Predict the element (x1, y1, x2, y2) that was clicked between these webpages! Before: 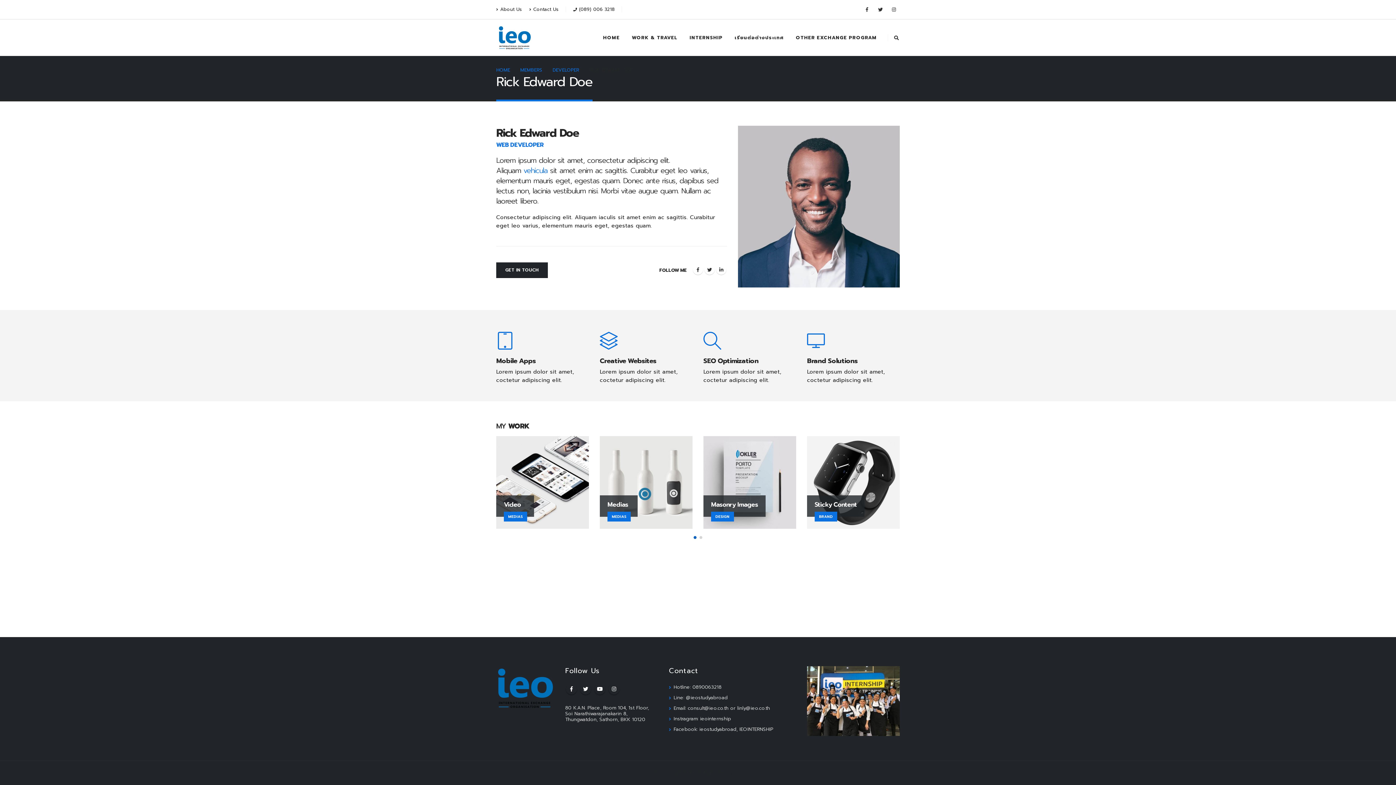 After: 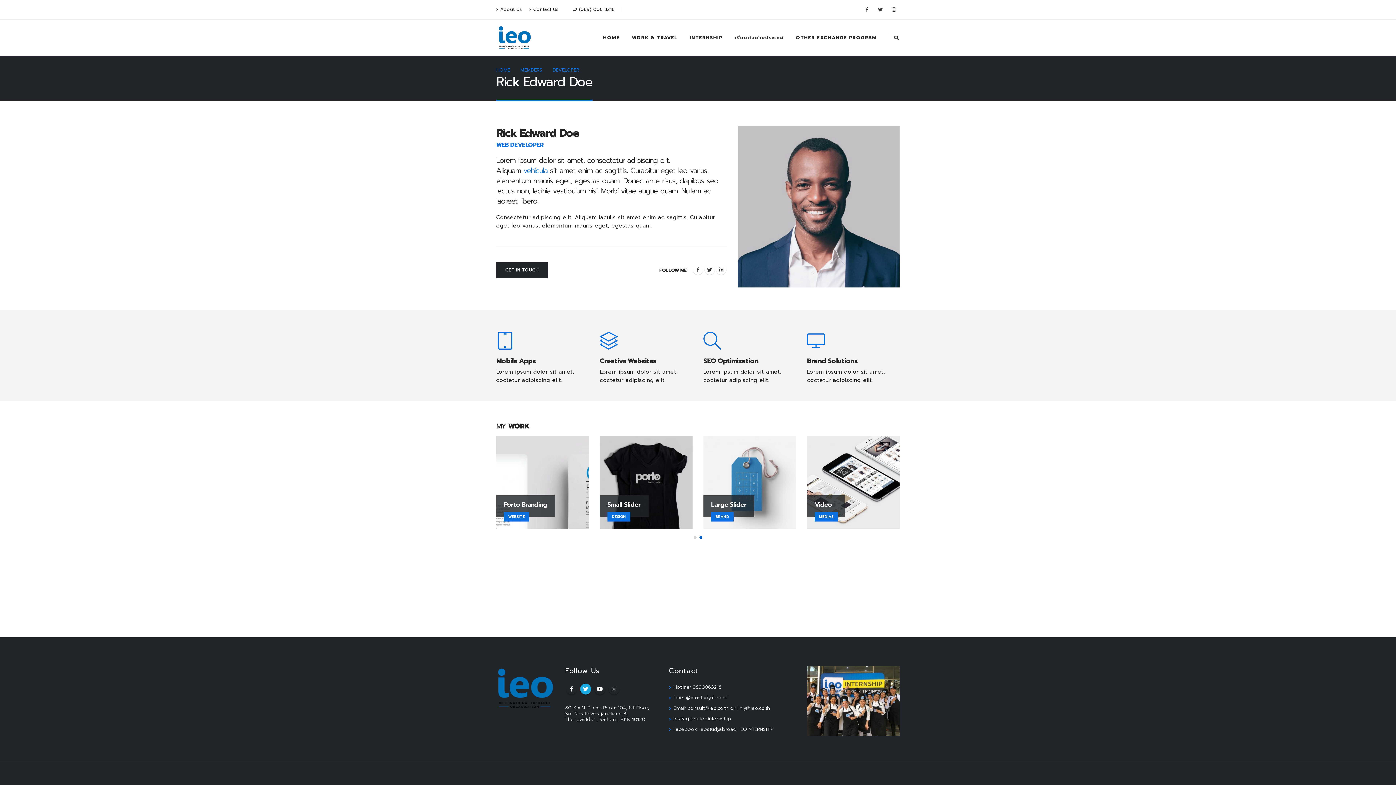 Action: label: Twitter bbox: (580, 684, 591, 695)